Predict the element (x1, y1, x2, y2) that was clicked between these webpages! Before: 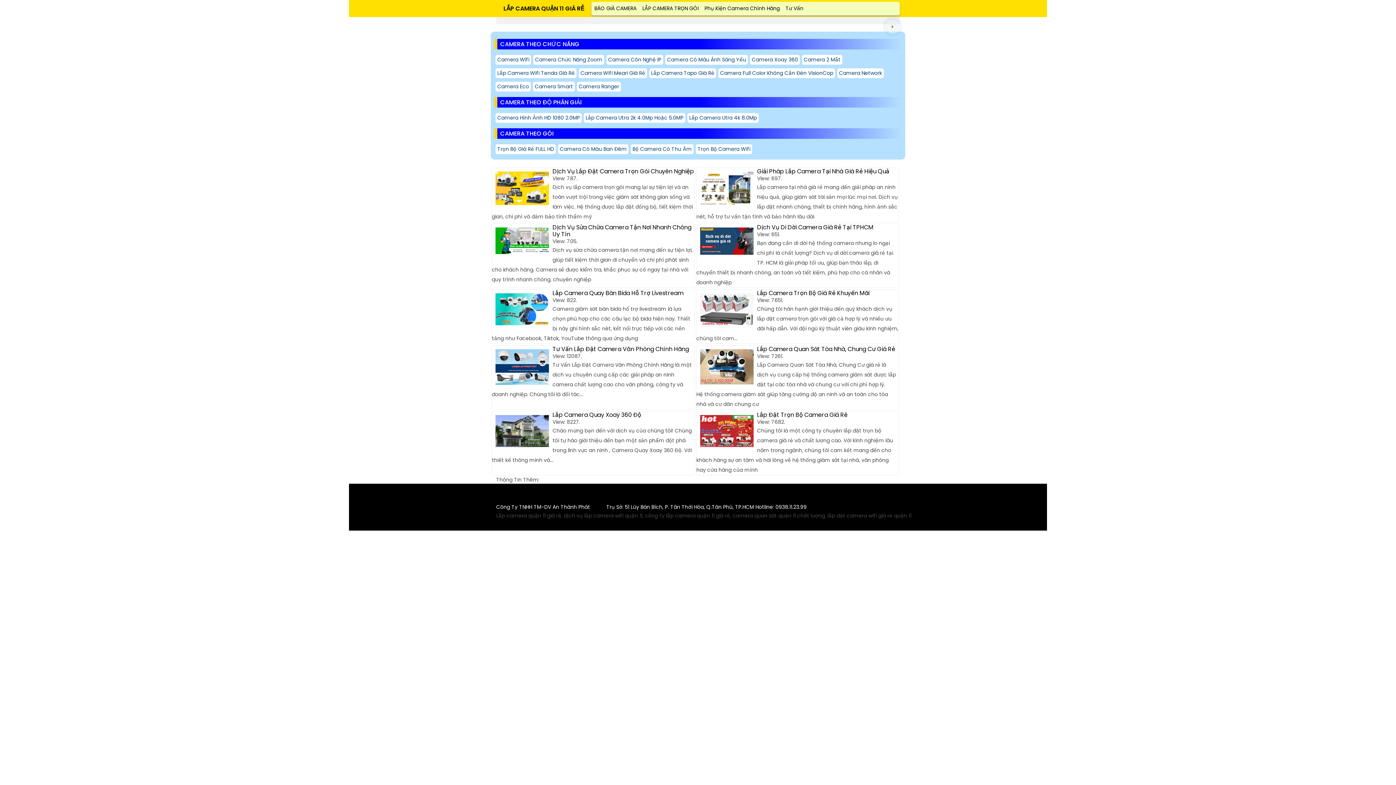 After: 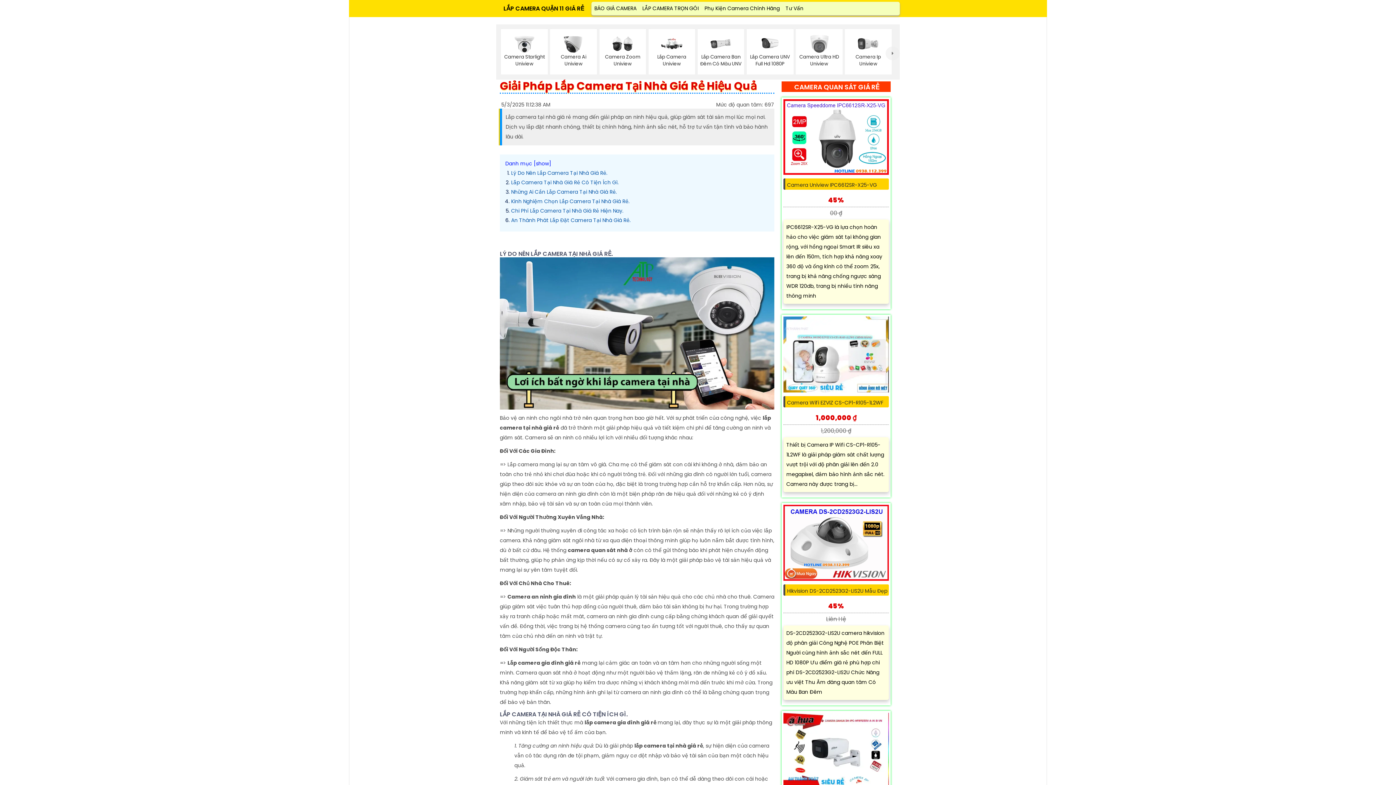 Action: label: Giải Pháp Lắp Camera Tại Nhà Giá Rẻ Hiệu Quả bbox: (757, 168, 889, 174)